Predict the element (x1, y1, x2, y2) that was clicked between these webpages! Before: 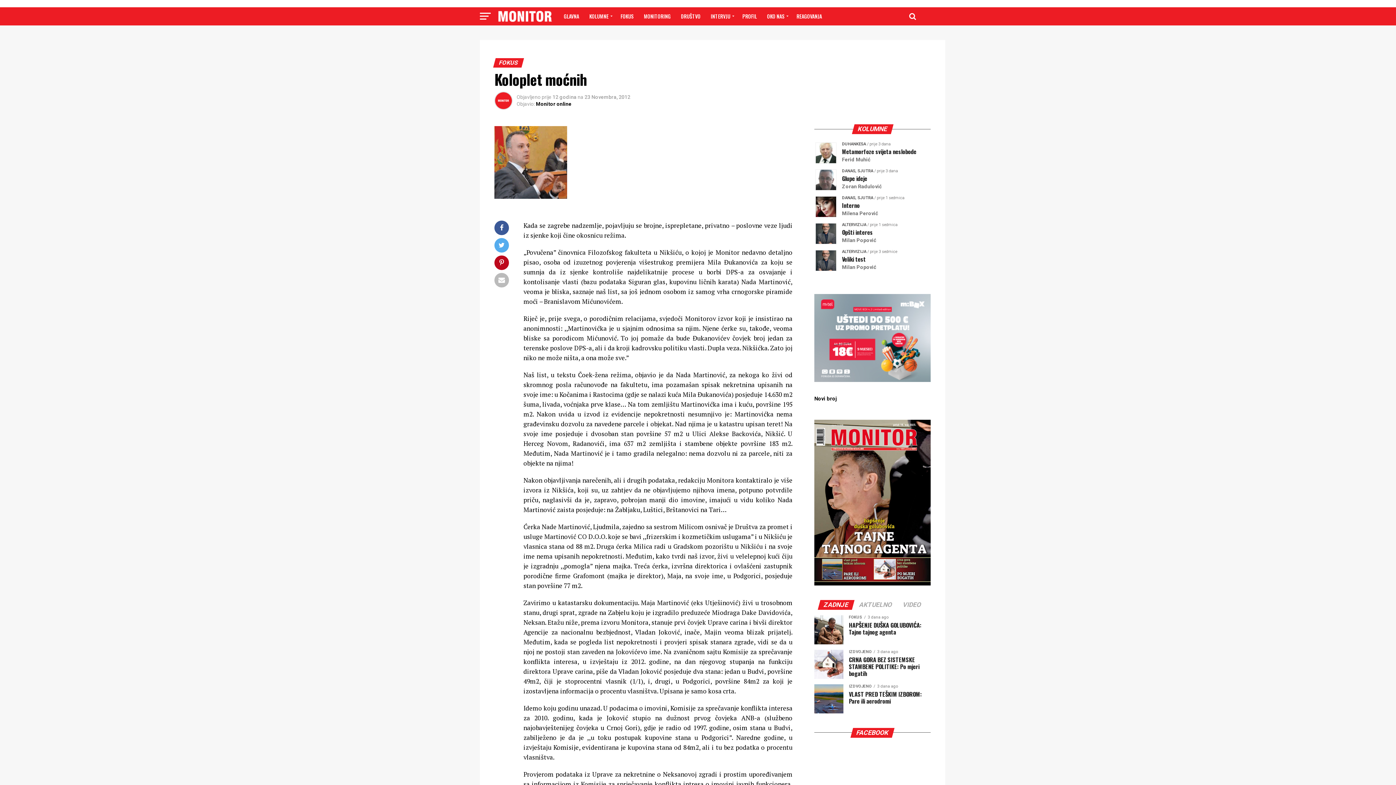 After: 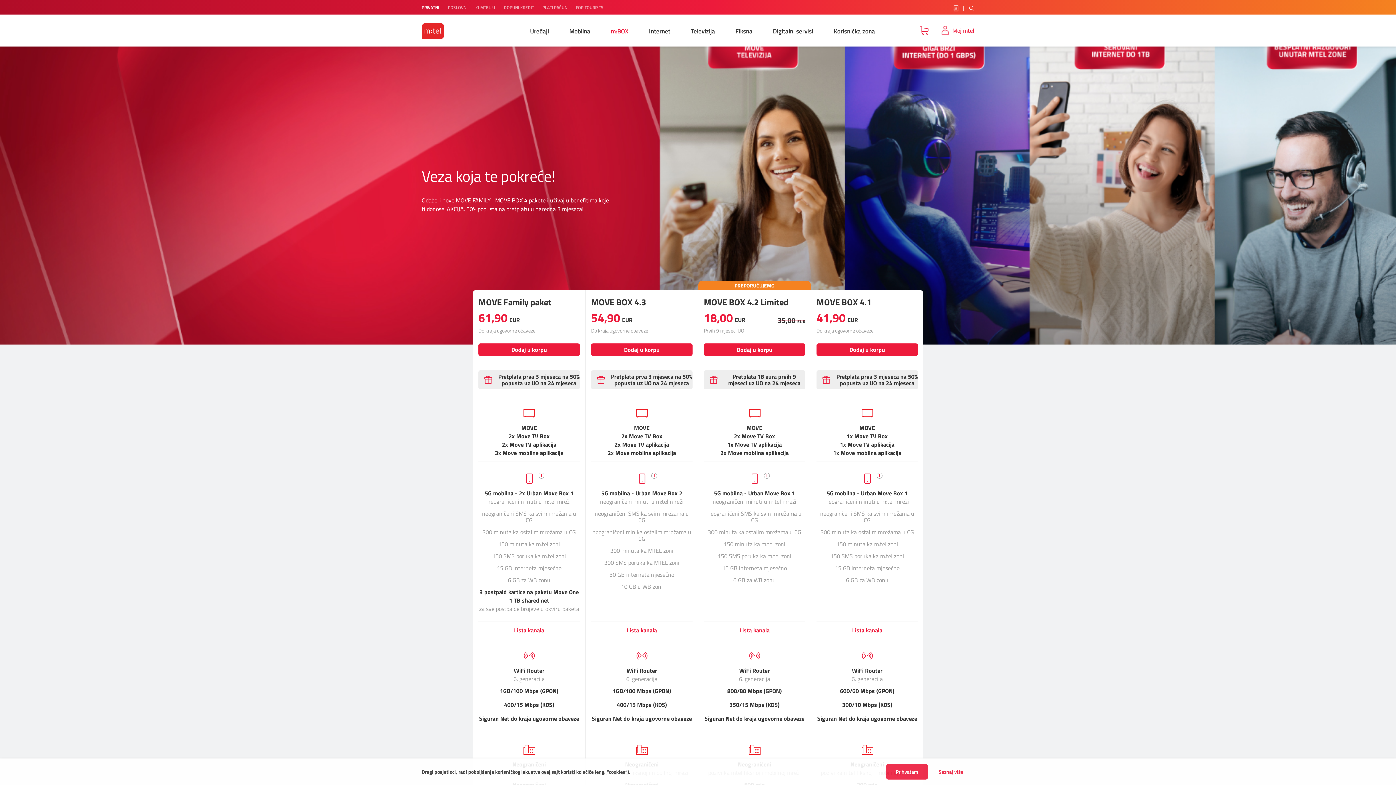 Action: bbox: (814, 294, 930, 382)